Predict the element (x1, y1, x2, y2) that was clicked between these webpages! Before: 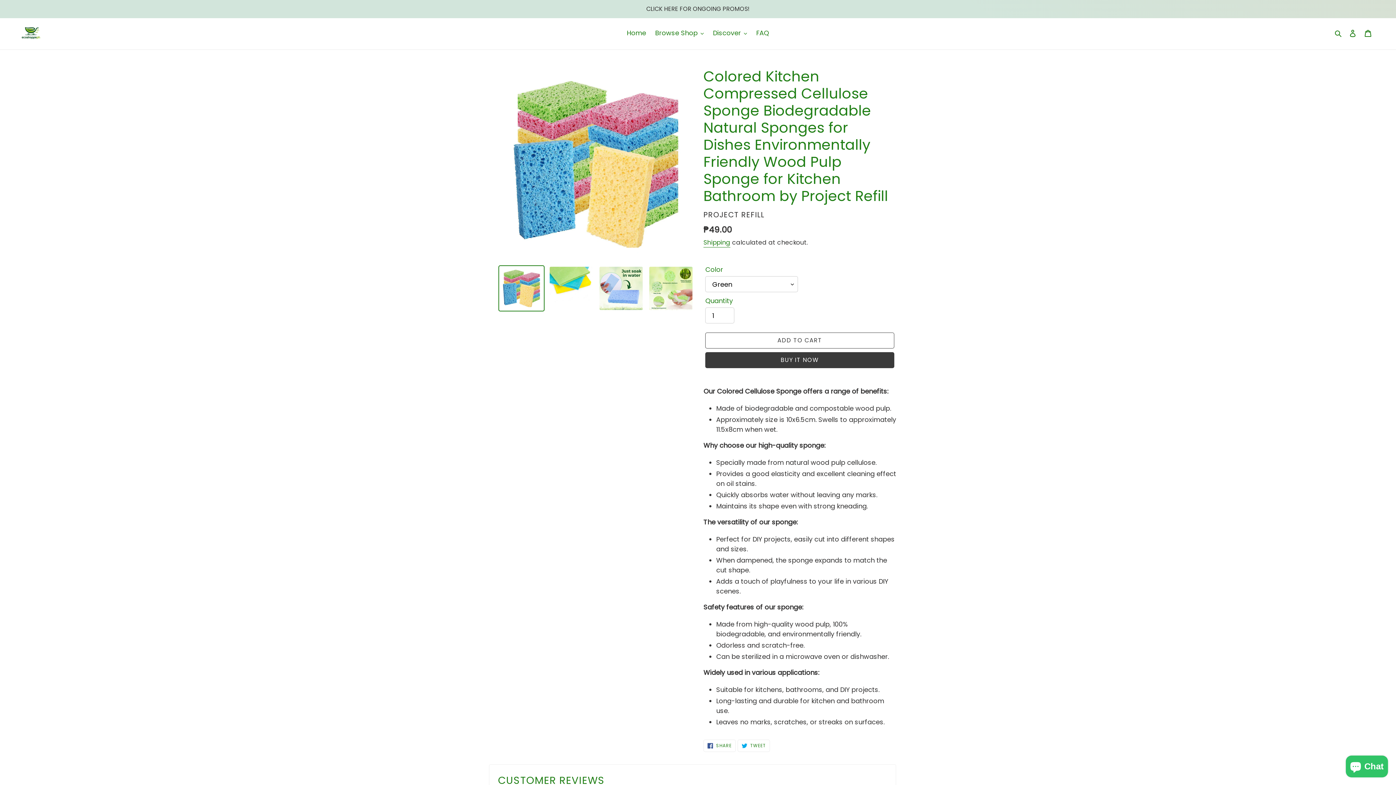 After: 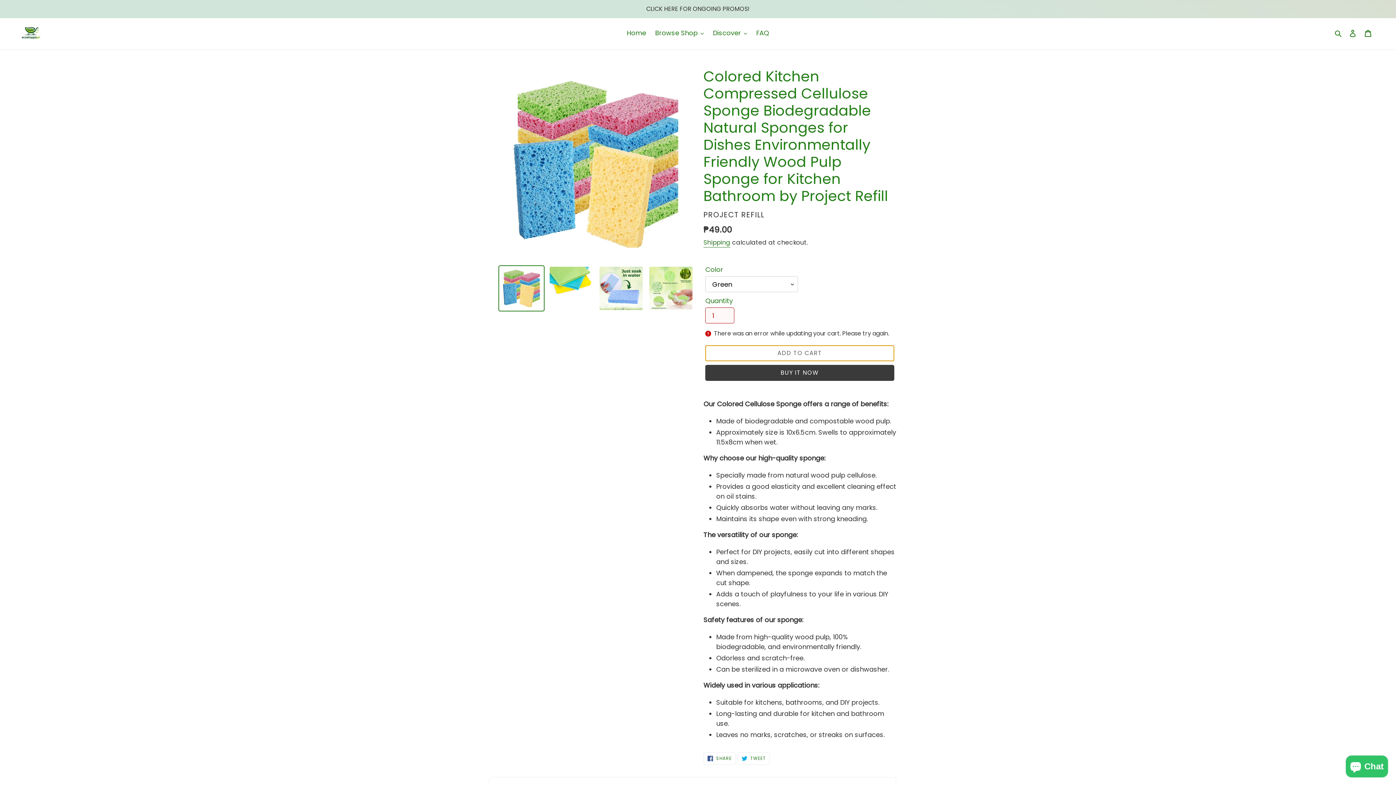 Action: label: Add to cart bbox: (705, 332, 894, 348)